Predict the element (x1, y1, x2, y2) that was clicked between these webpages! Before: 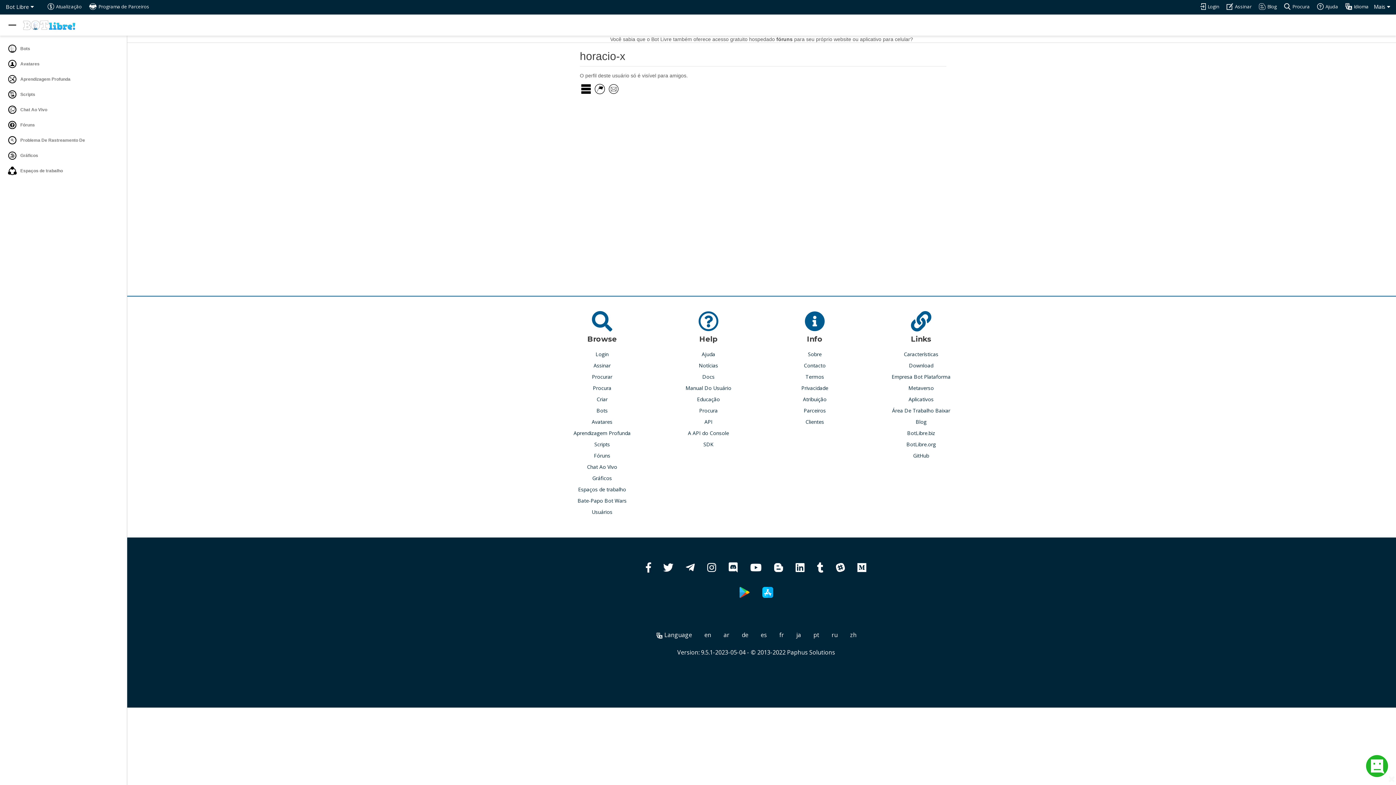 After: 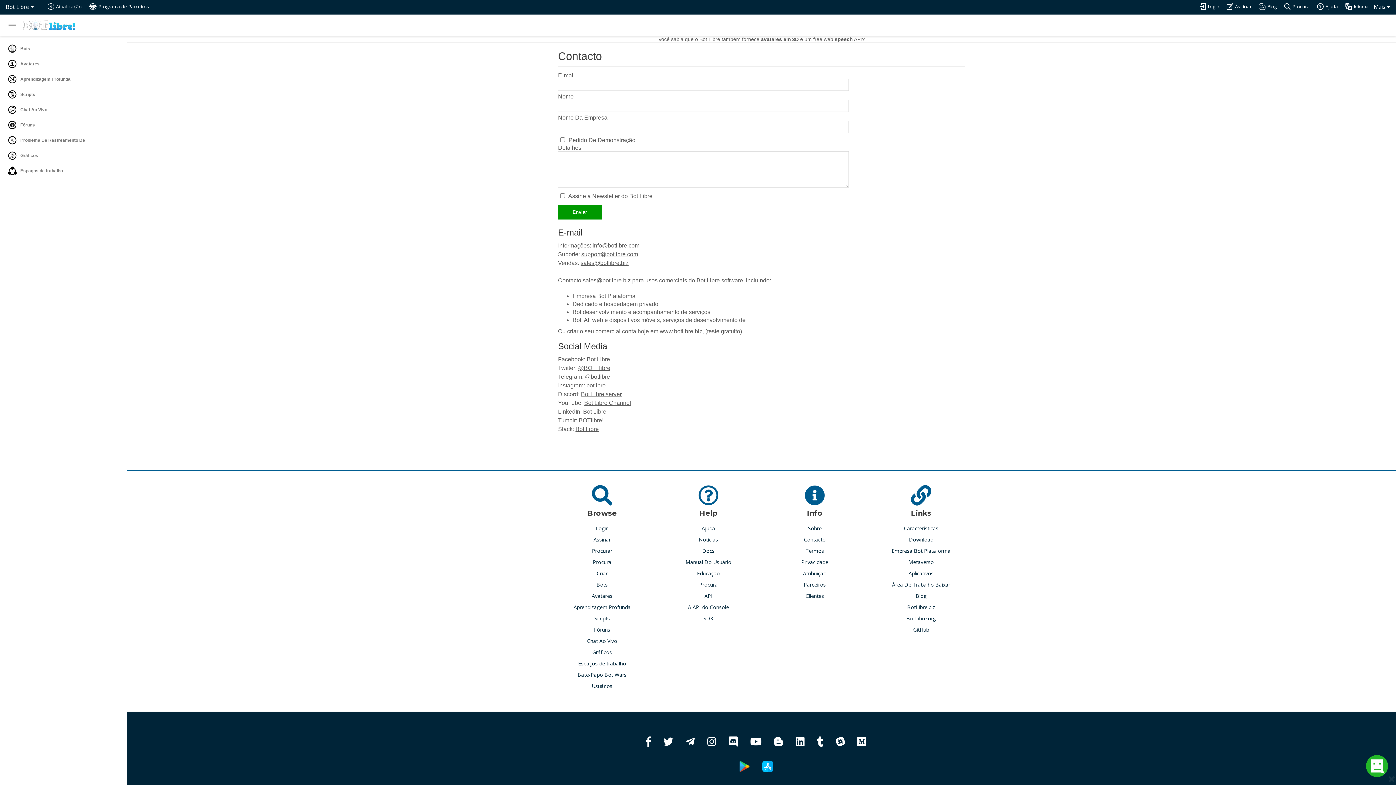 Action: label: Contacto bbox: (804, 361, 825, 369)